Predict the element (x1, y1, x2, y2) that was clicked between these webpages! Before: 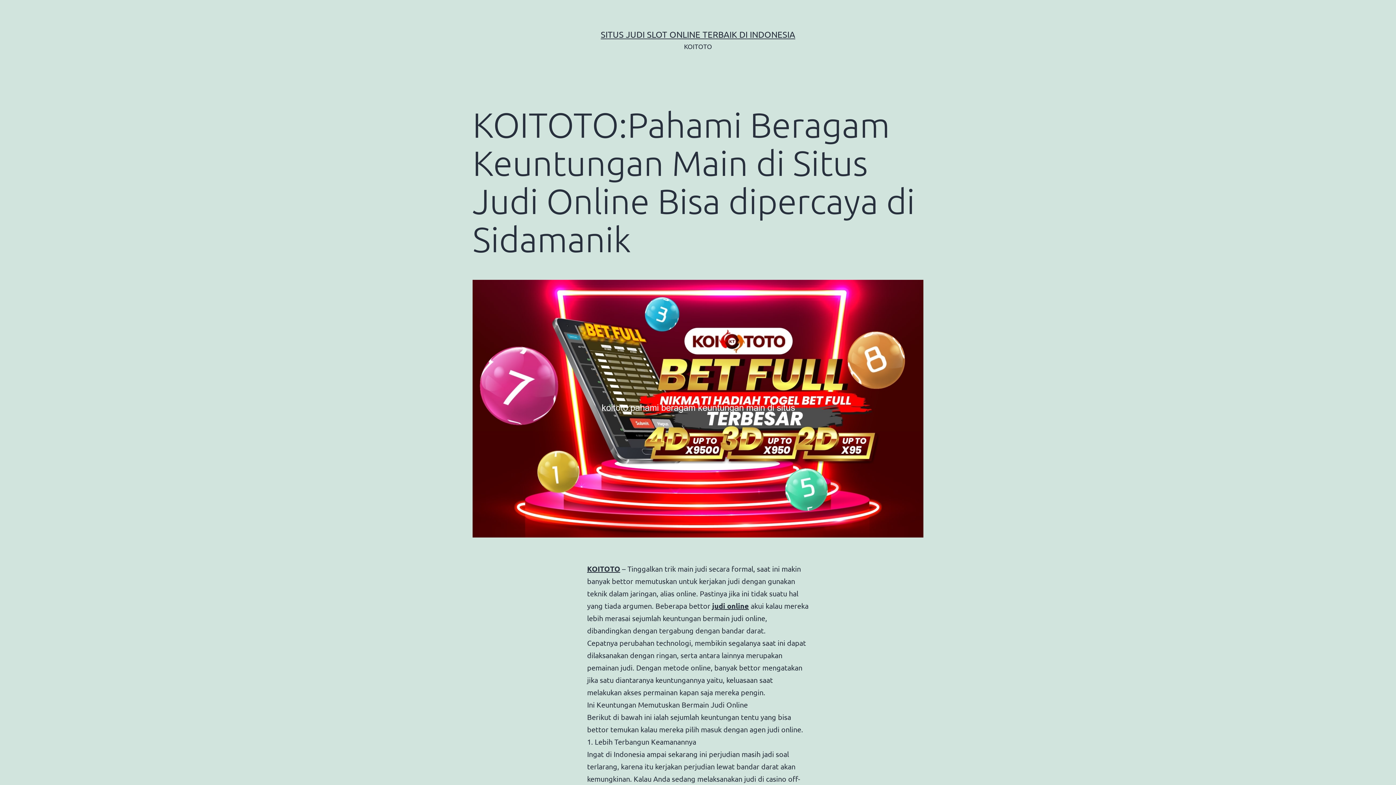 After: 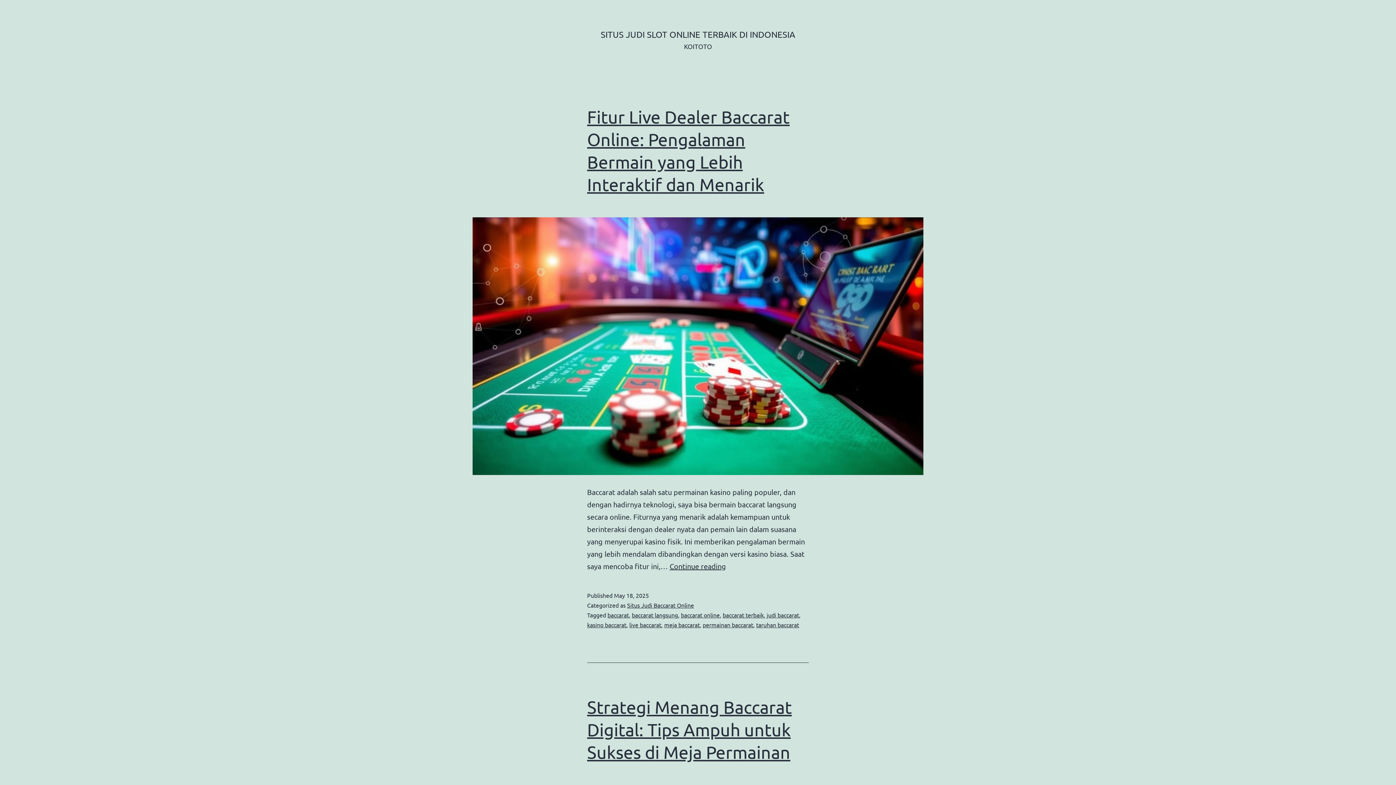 Action: bbox: (587, 564, 620, 573) label: KOITOTO